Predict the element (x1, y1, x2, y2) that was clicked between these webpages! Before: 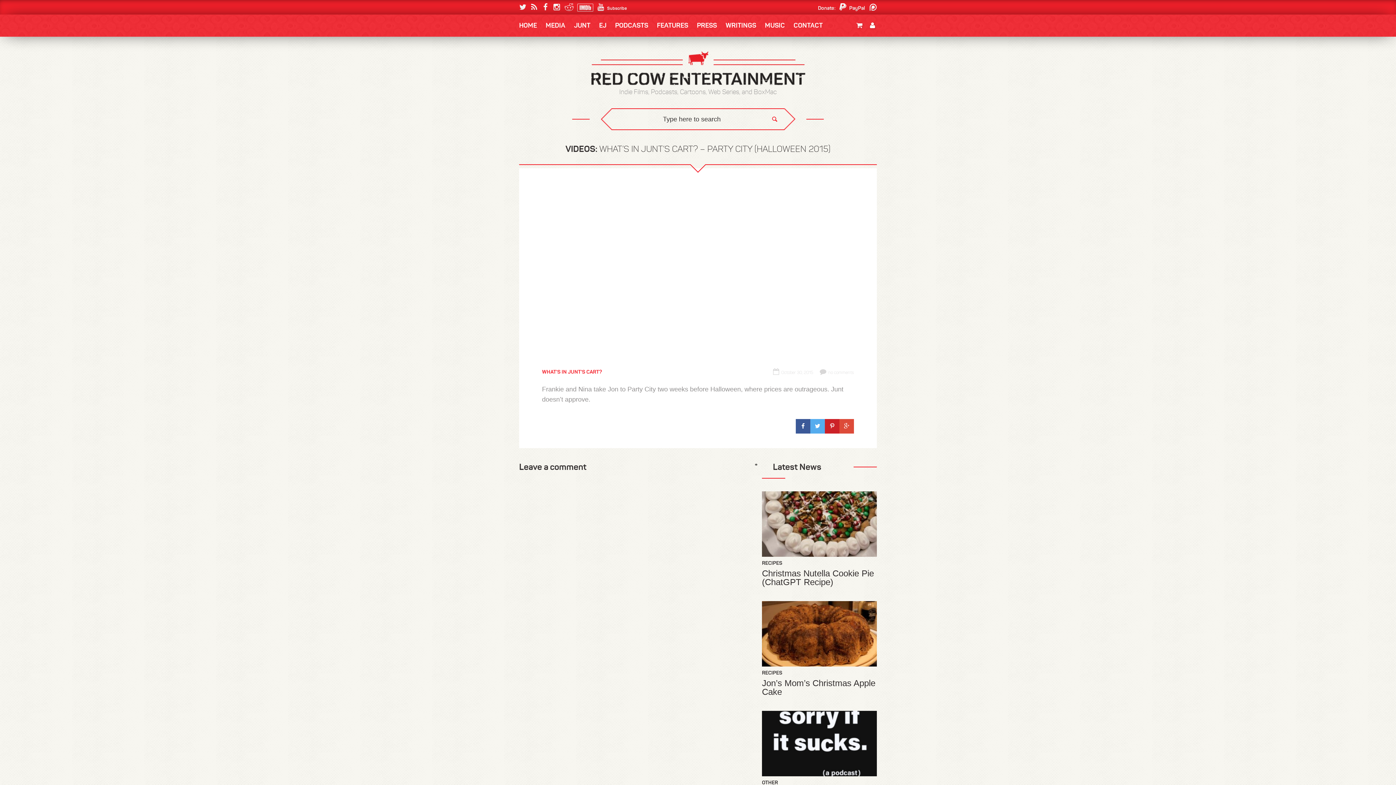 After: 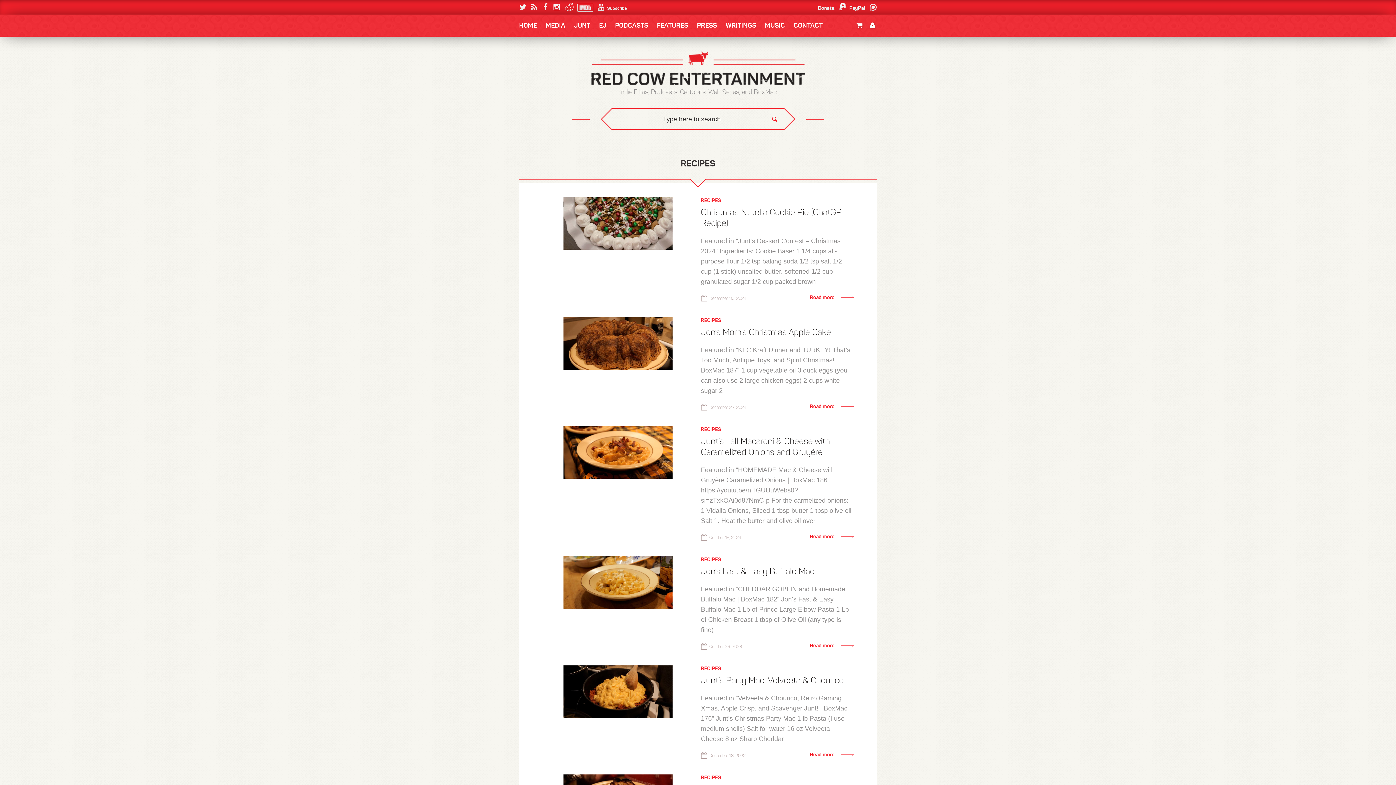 Action: bbox: (762, 670, 782, 675) label: RECIPES